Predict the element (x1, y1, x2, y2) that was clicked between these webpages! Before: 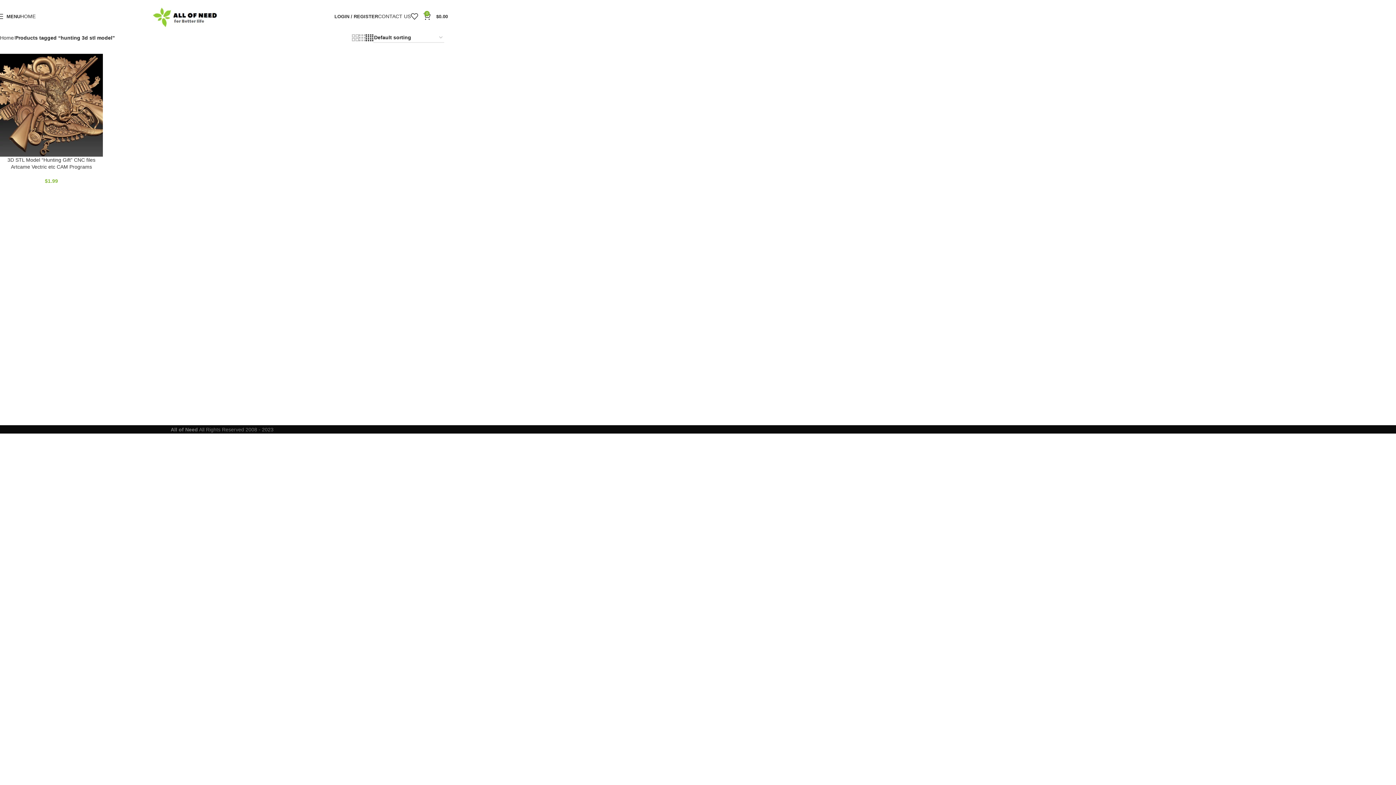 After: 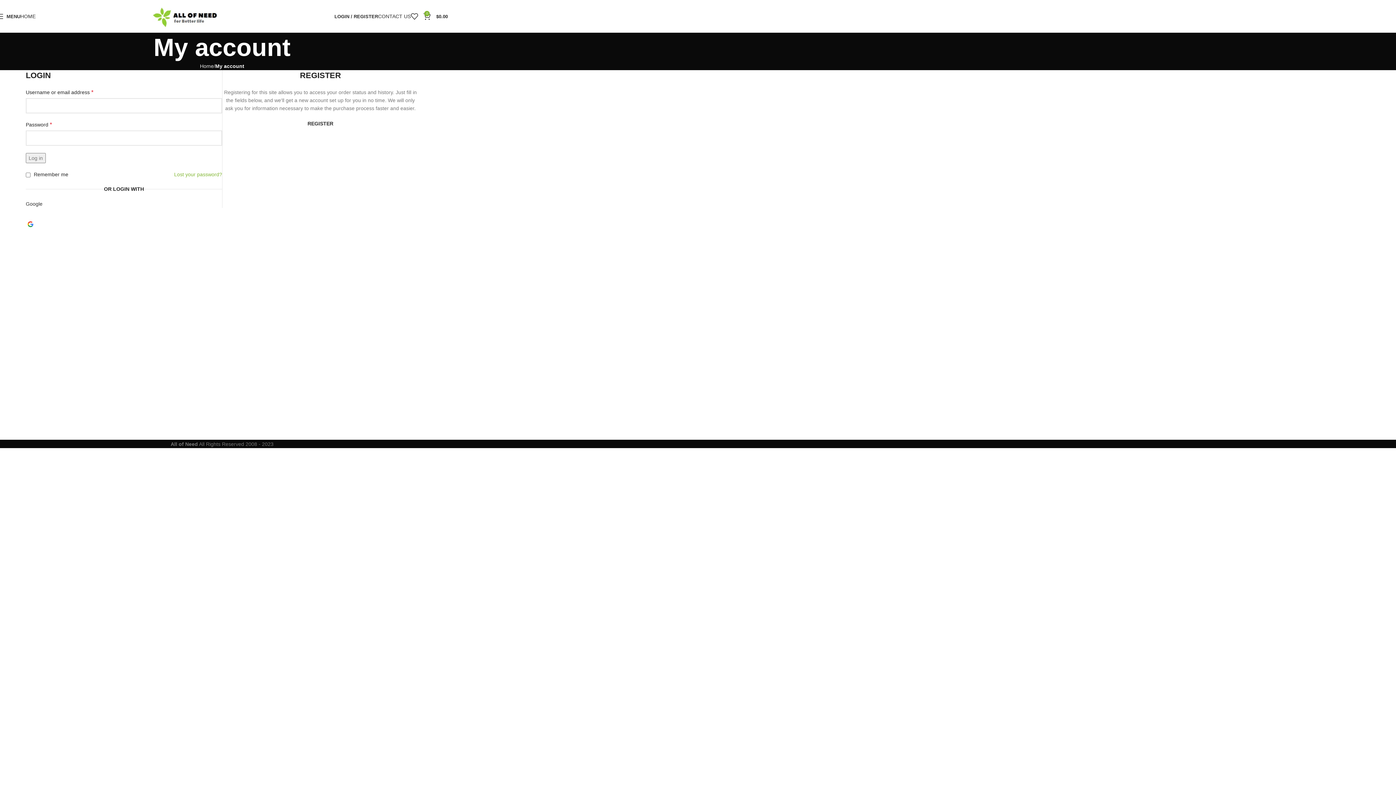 Action: label: LOGIN / REGISTER bbox: (334, 9, 378, 23)